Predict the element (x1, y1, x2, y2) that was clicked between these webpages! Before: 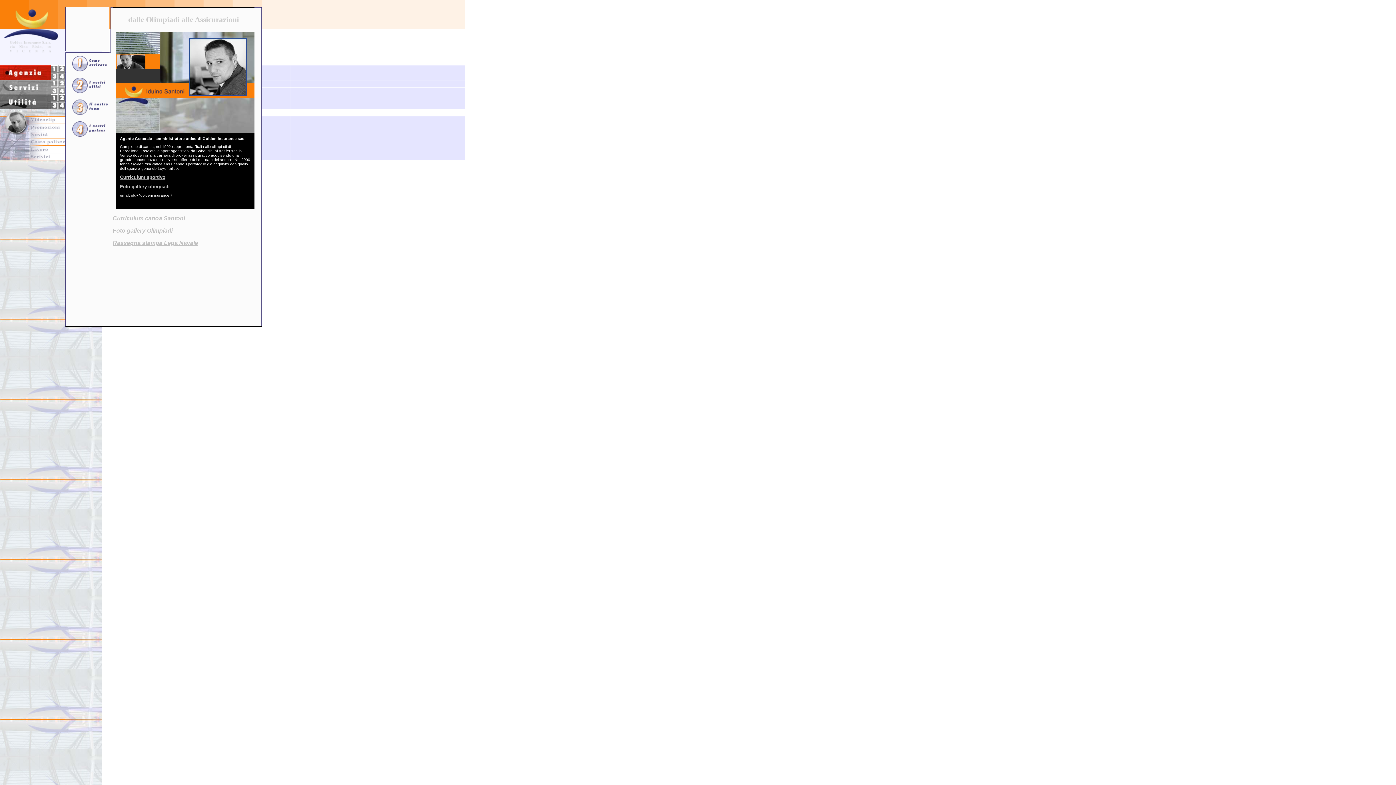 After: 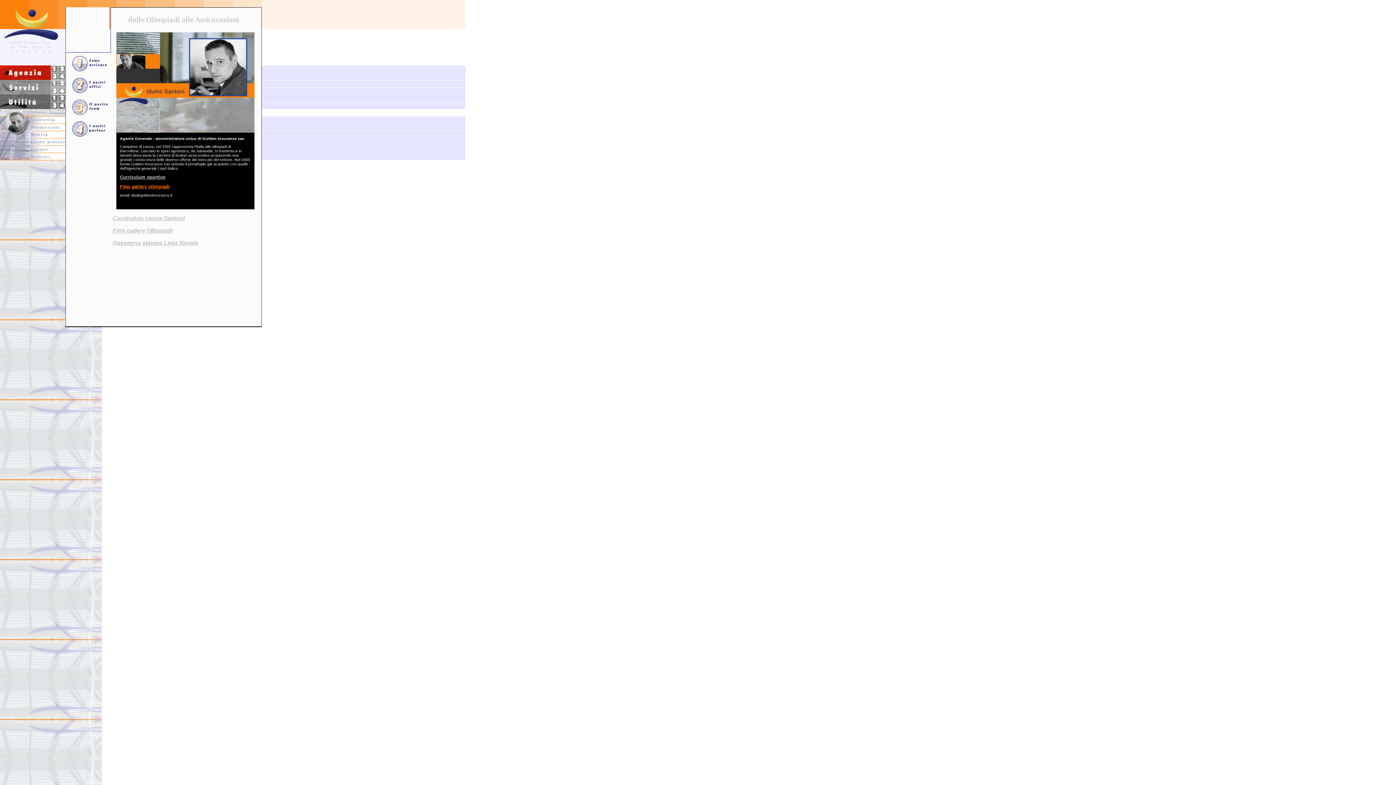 Action: label: Foto gallery olimpiadi bbox: (120, 183, 169, 189)